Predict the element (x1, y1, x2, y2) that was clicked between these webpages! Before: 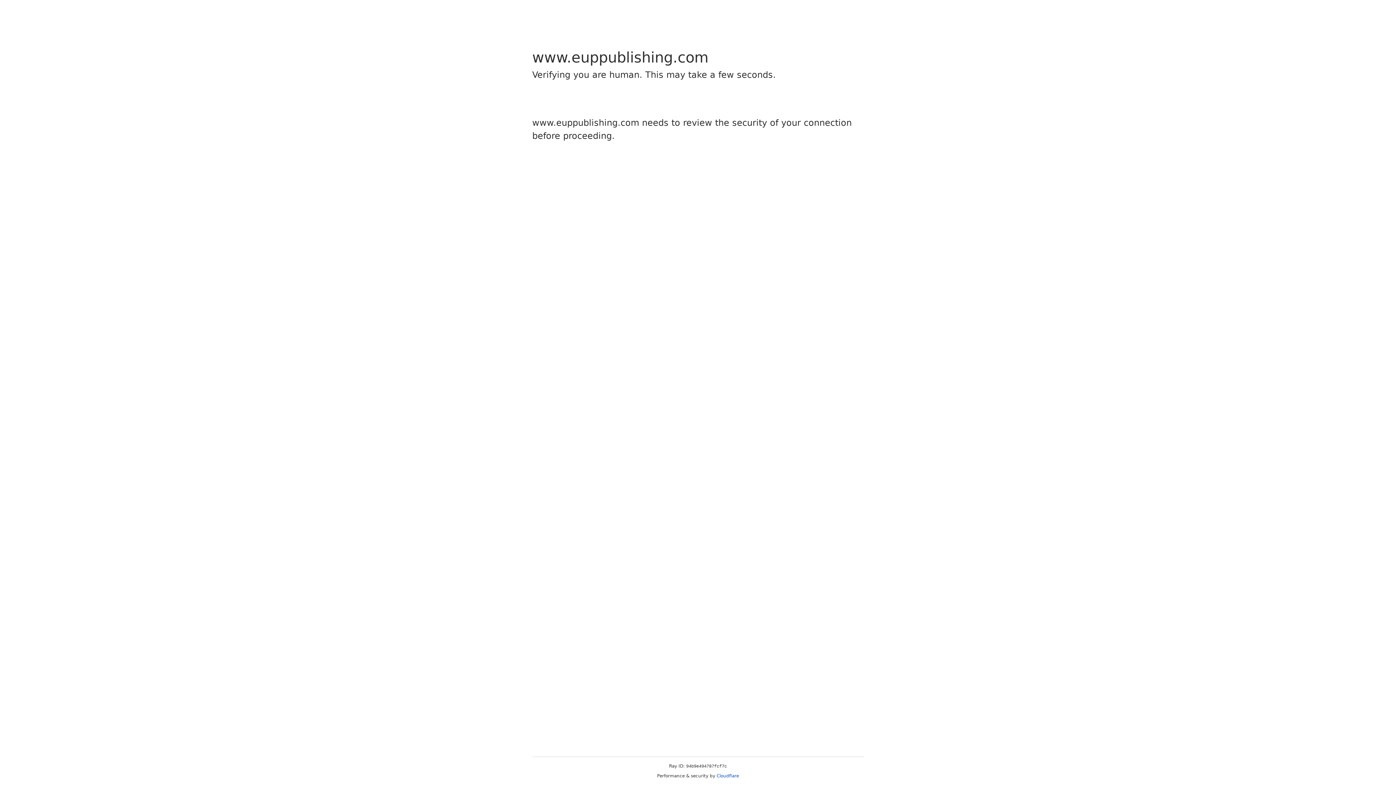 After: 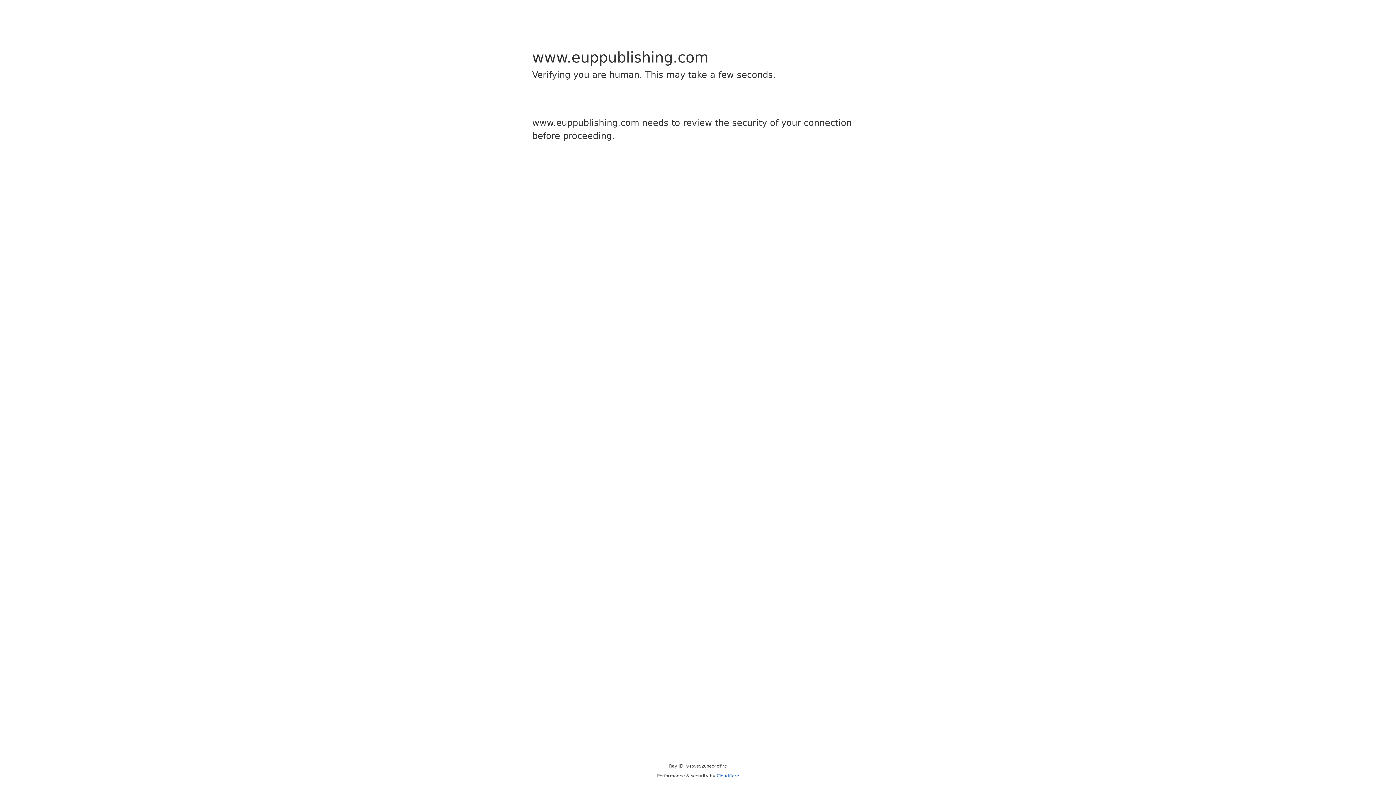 Action: bbox: (716, 773, 739, 778) label: Cloudflare